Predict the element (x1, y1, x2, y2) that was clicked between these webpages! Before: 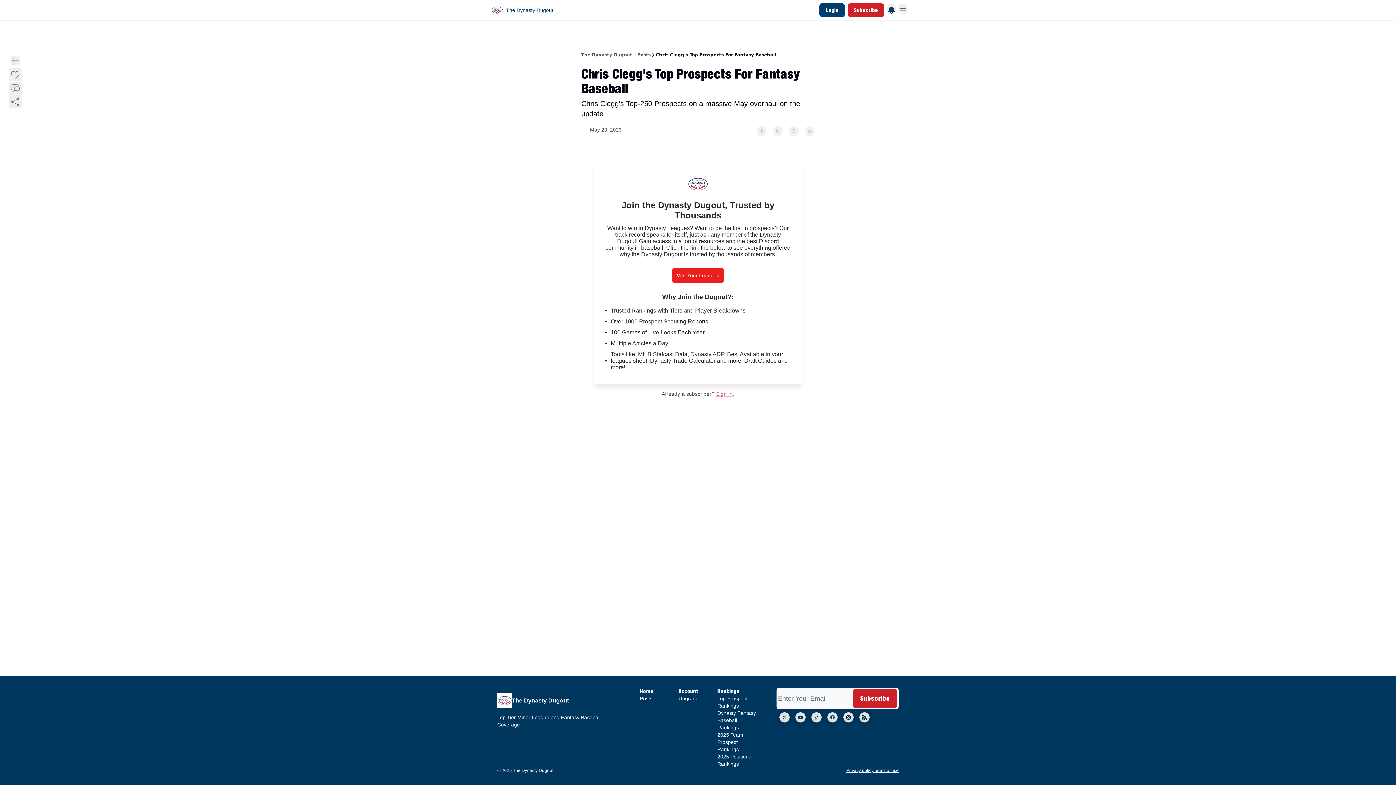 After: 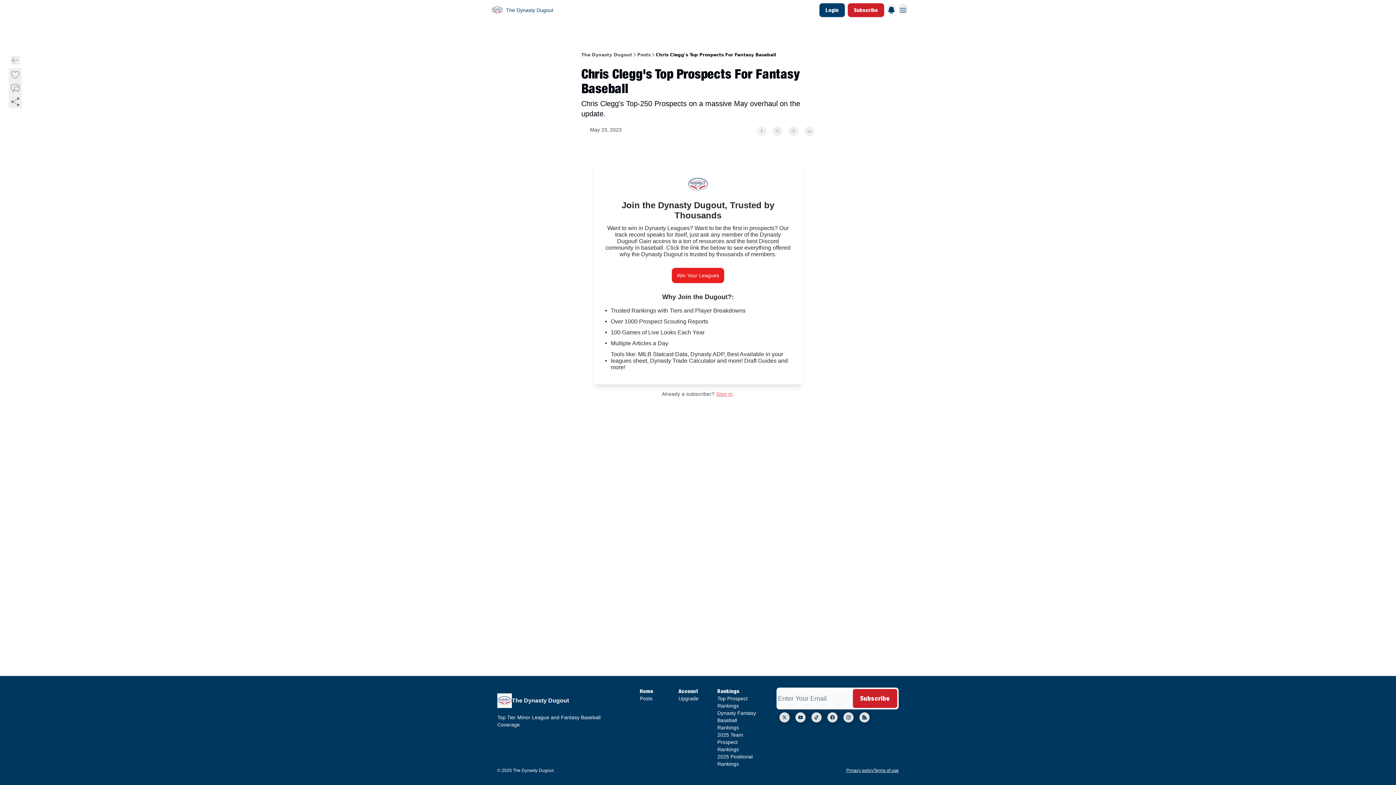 Action: bbox: (840, 709, 856, 725) label: Instagram